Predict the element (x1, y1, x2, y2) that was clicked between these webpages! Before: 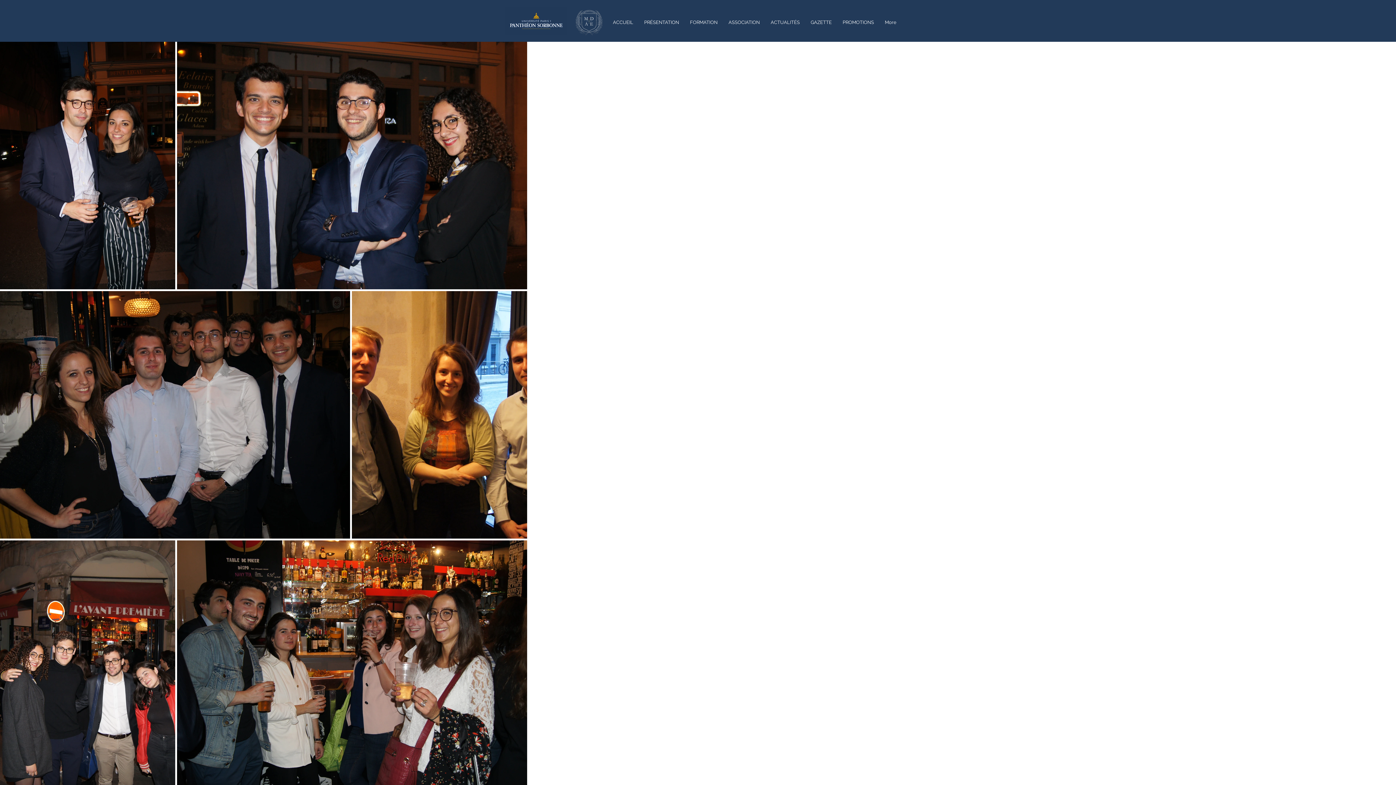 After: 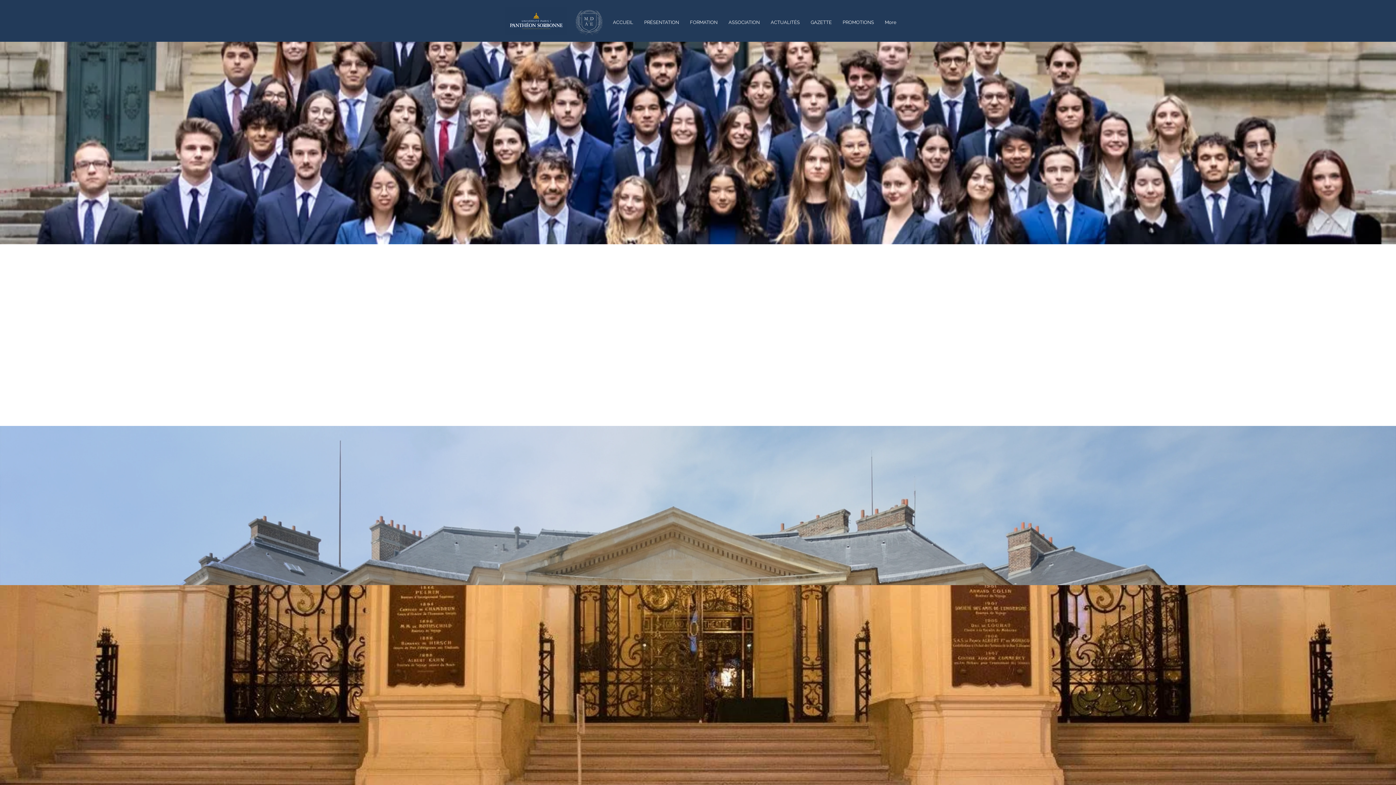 Action: bbox: (607, 18, 638, 26) label: ACCUEIL